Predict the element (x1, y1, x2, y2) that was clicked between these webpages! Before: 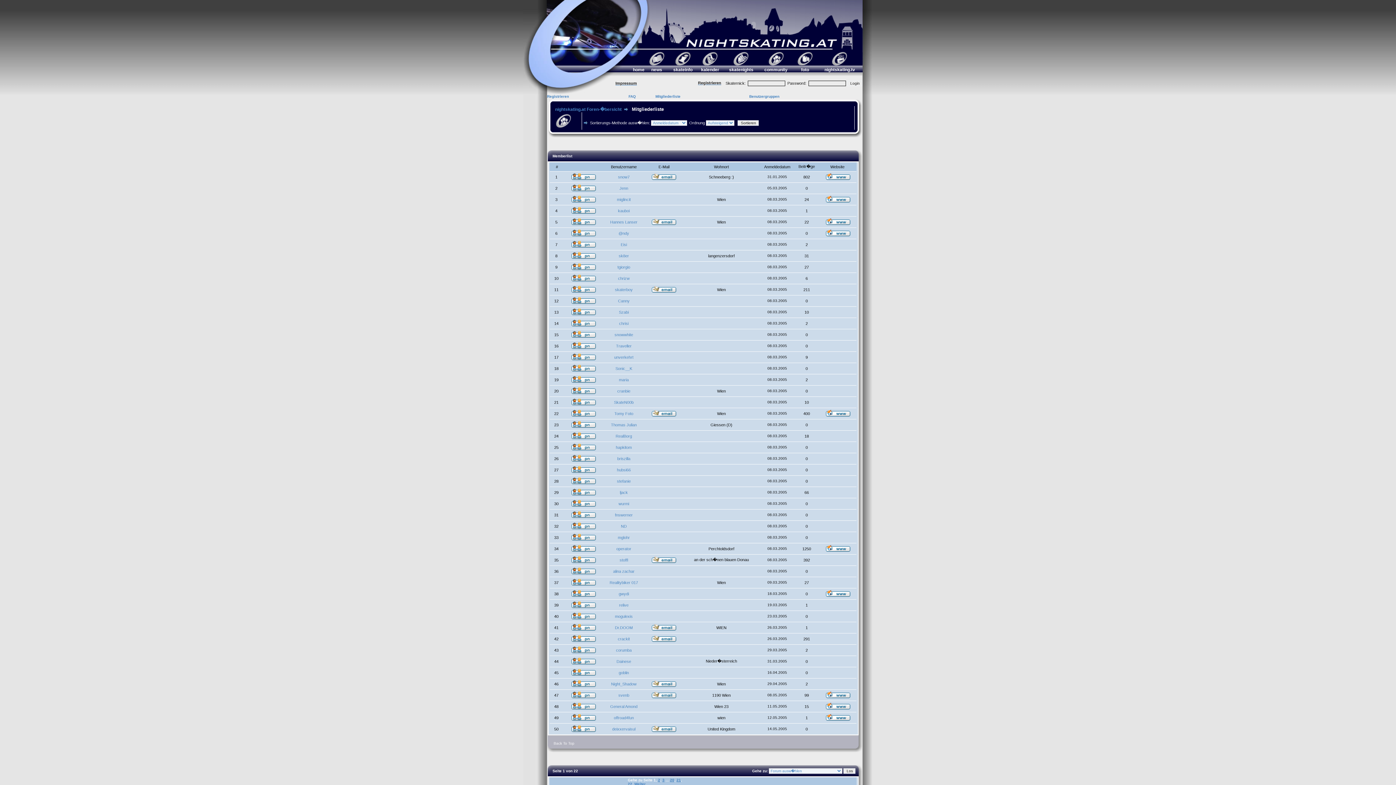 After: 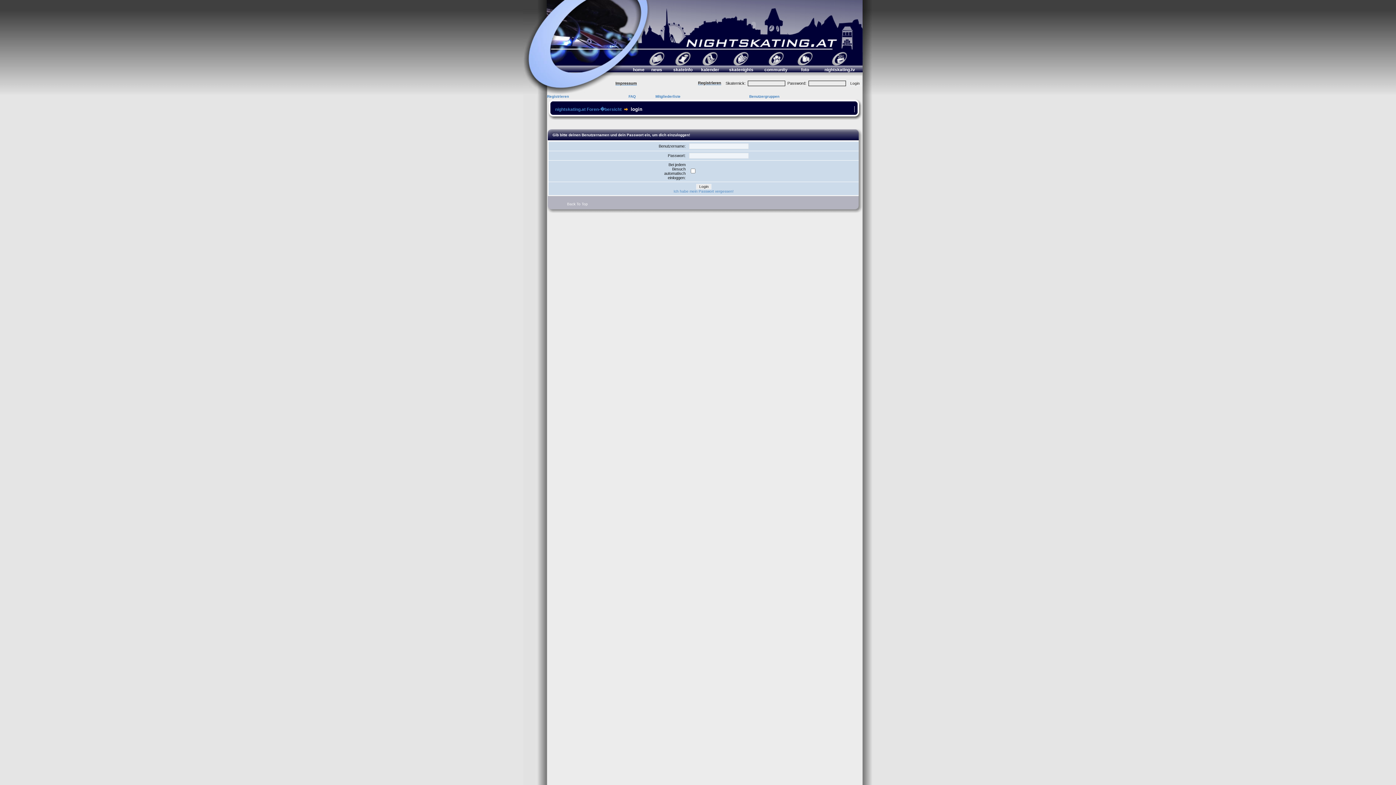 Action: bbox: (571, 390, 596, 394)